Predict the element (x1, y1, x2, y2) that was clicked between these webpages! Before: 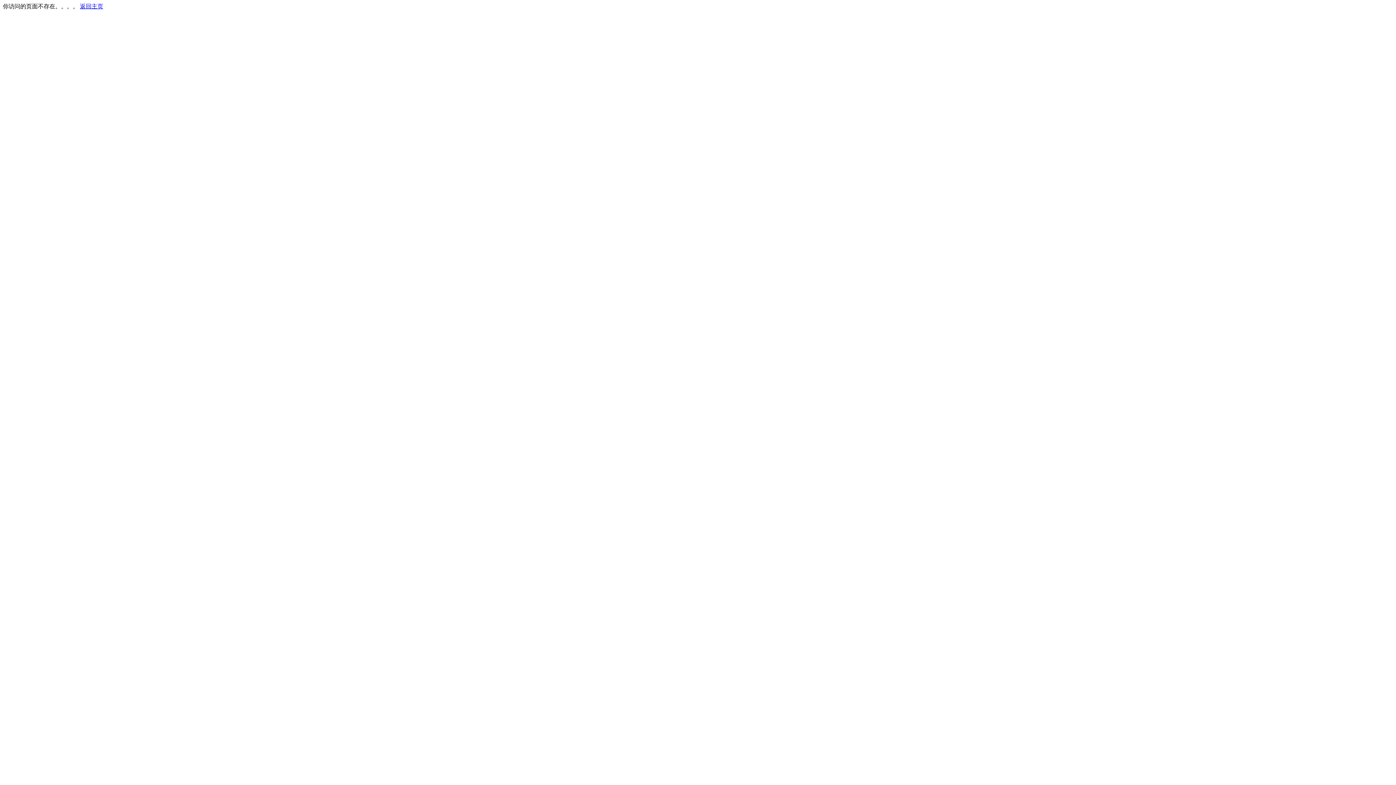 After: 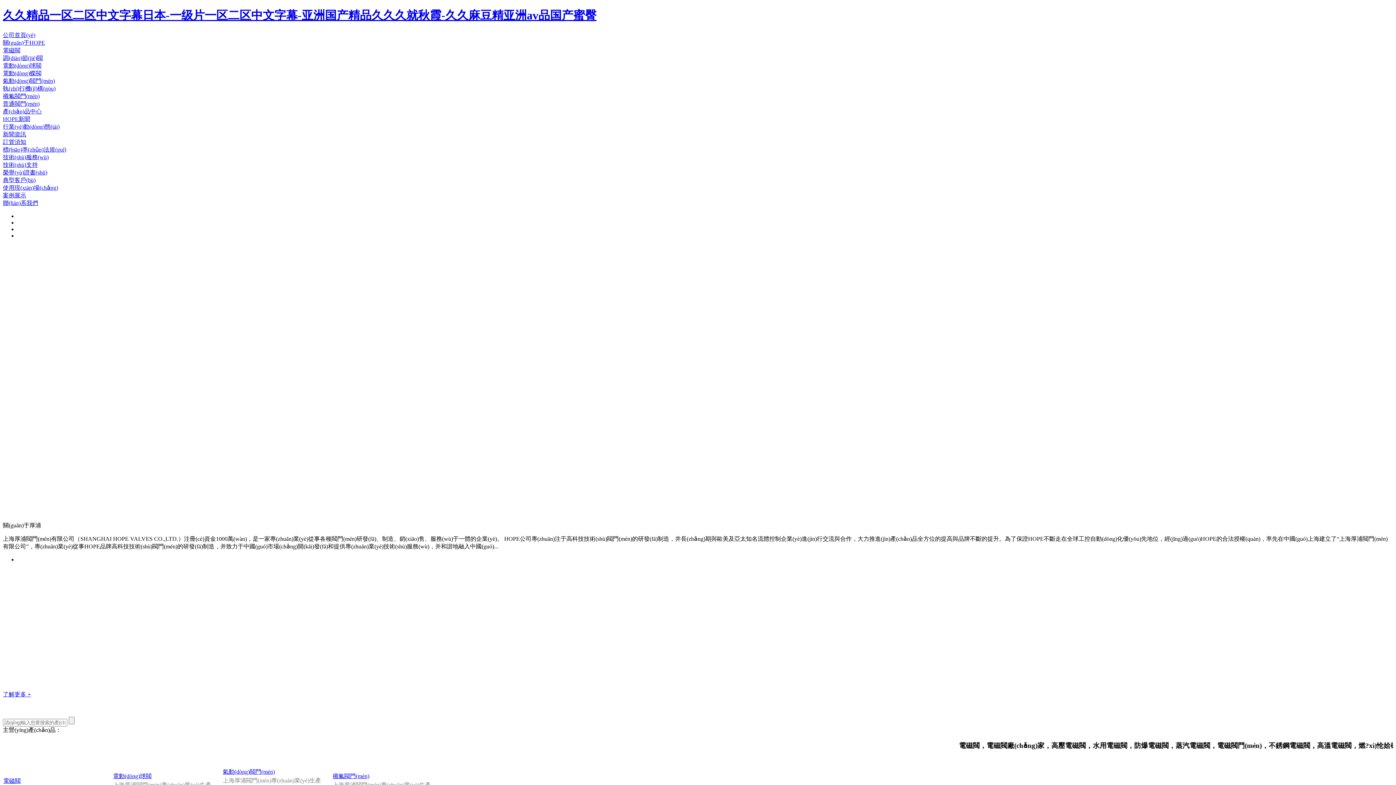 Action: label: 返回主页 bbox: (80, 3, 103, 9)